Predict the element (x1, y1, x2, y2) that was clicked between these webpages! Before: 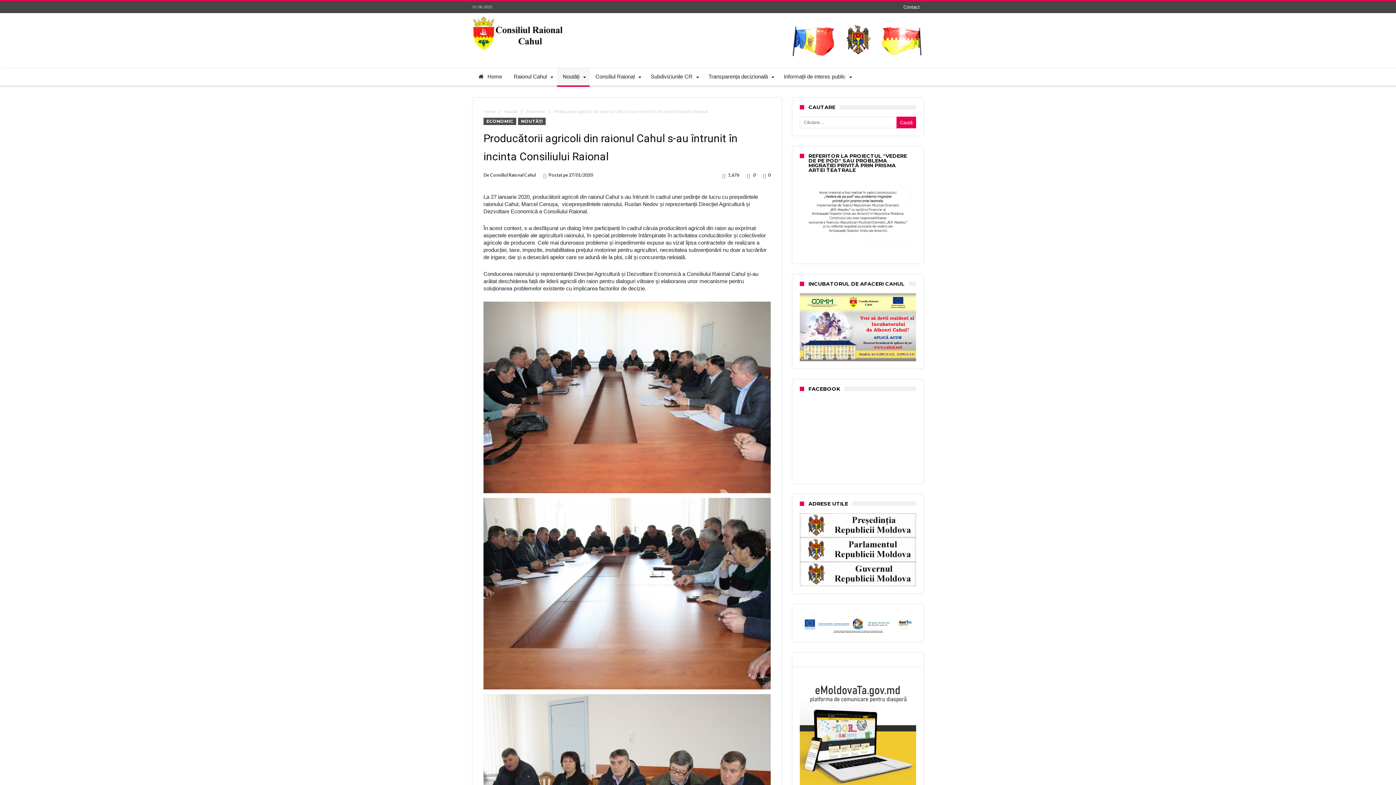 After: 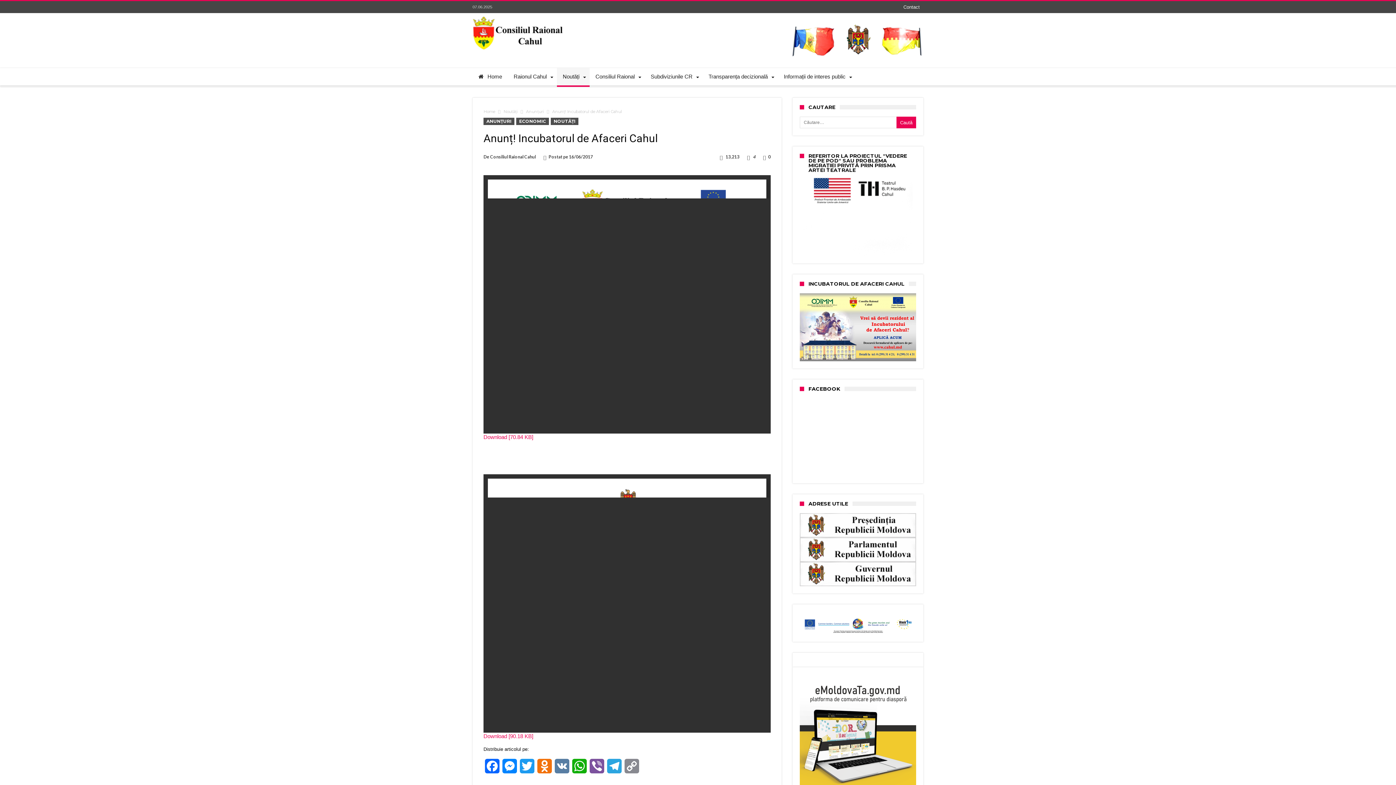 Action: bbox: (800, 501, 916, 506) label: ADRESE UTILE